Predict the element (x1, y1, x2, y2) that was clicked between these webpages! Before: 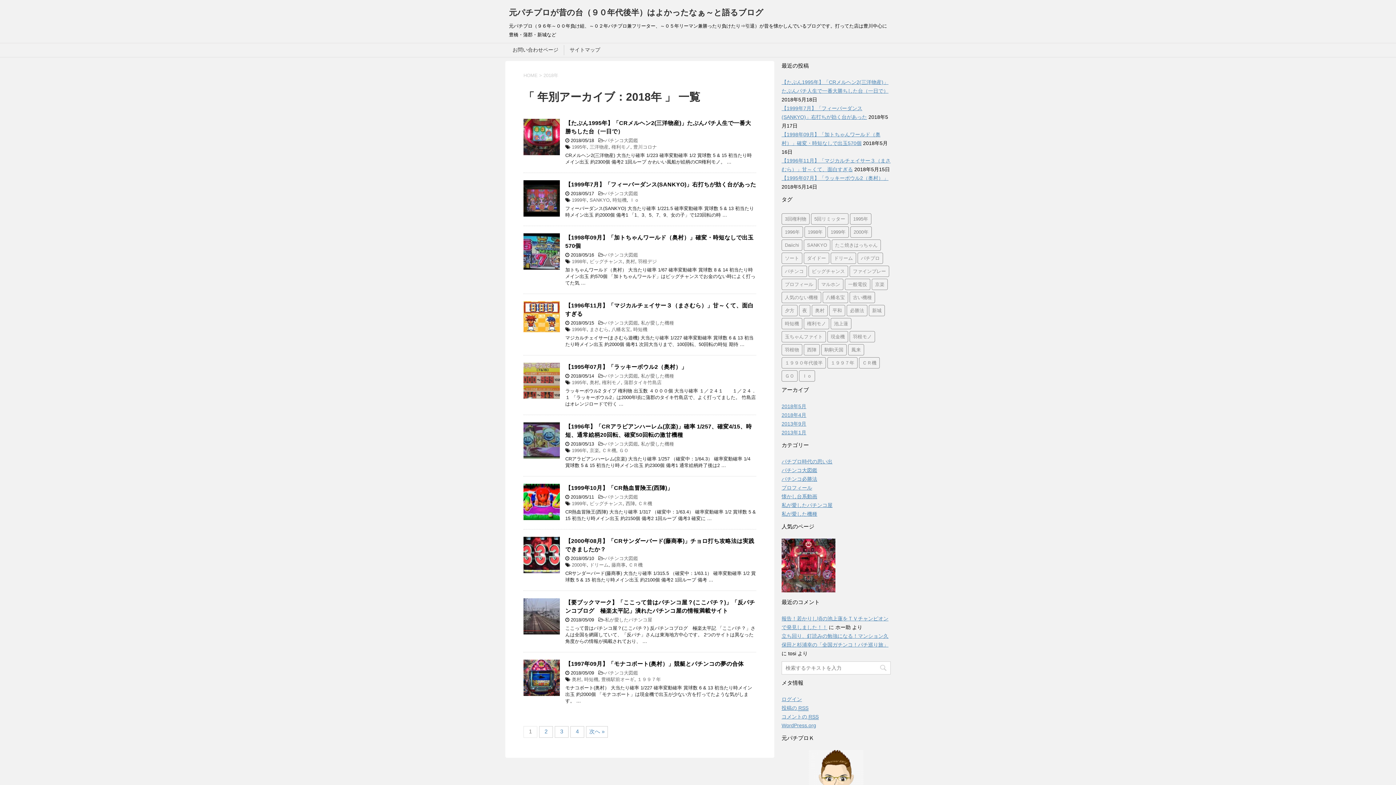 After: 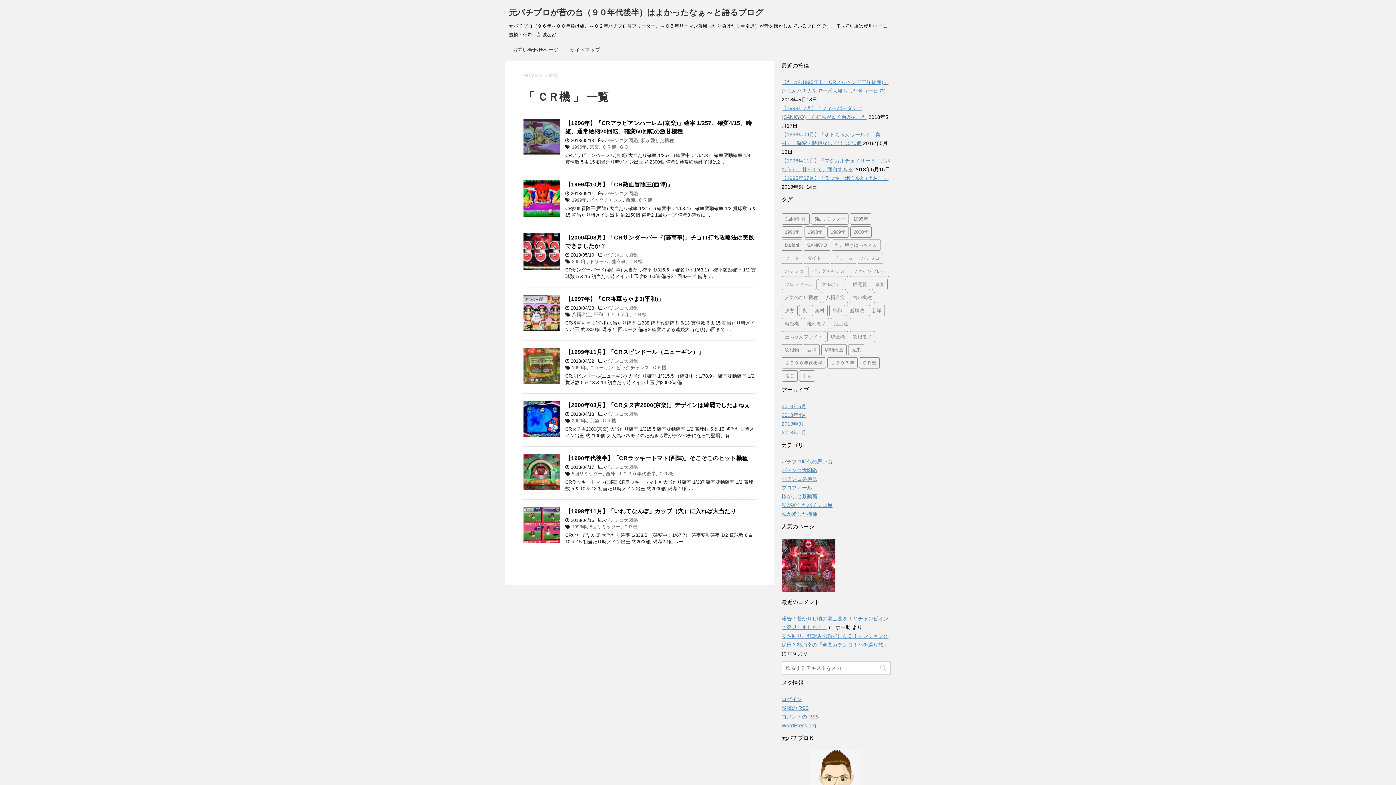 Action: label: ＣＲ機 bbox: (602, 448, 616, 453)